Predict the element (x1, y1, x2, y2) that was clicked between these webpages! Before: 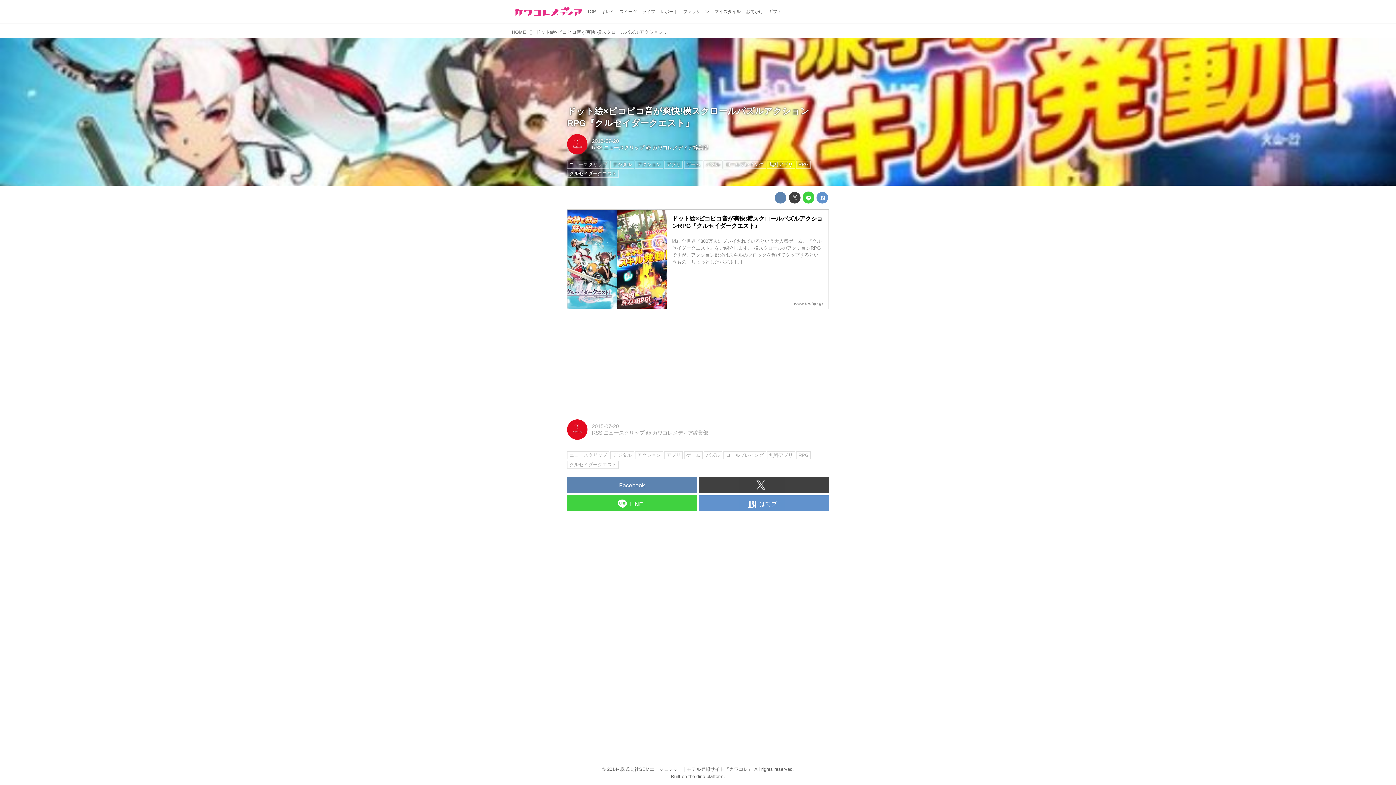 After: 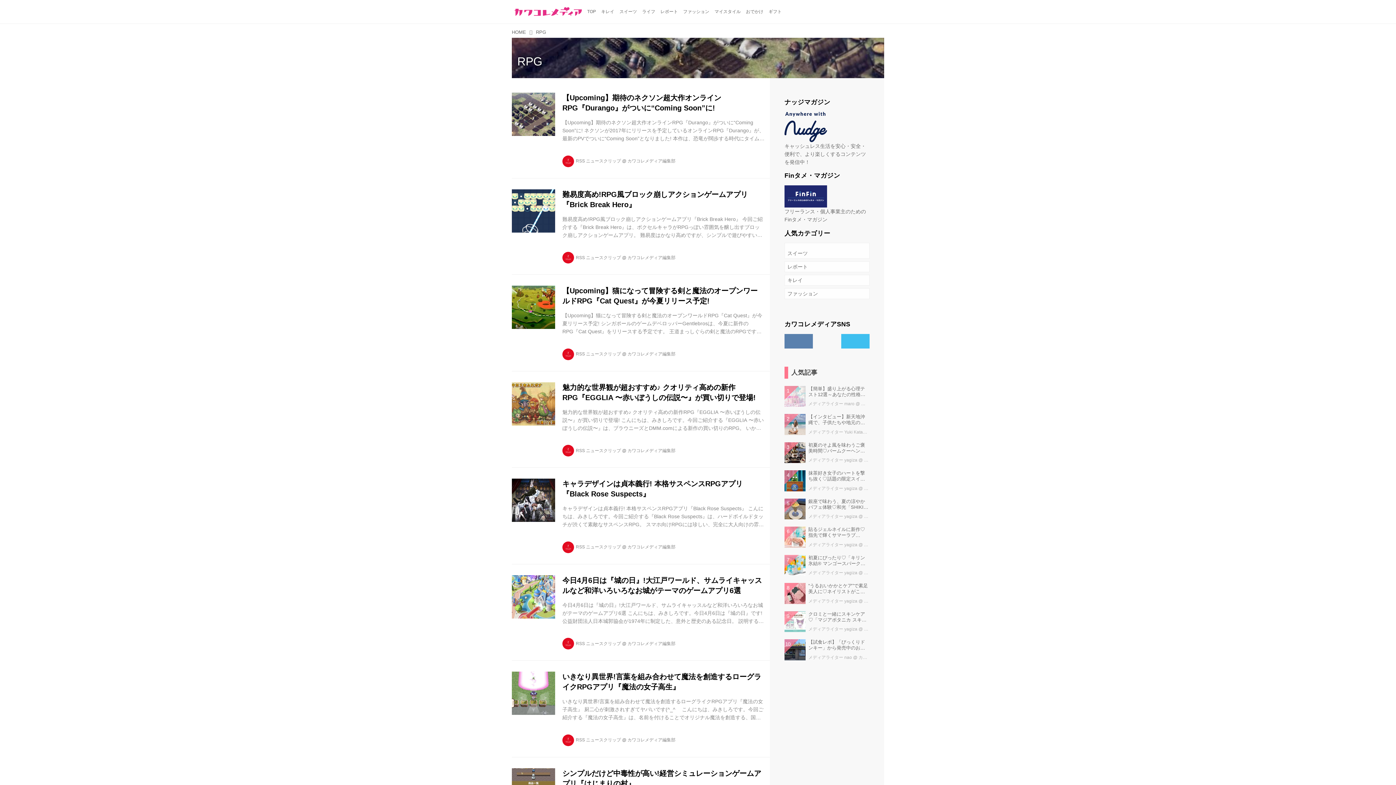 Action: bbox: (796, 451, 811, 459) label: RPG